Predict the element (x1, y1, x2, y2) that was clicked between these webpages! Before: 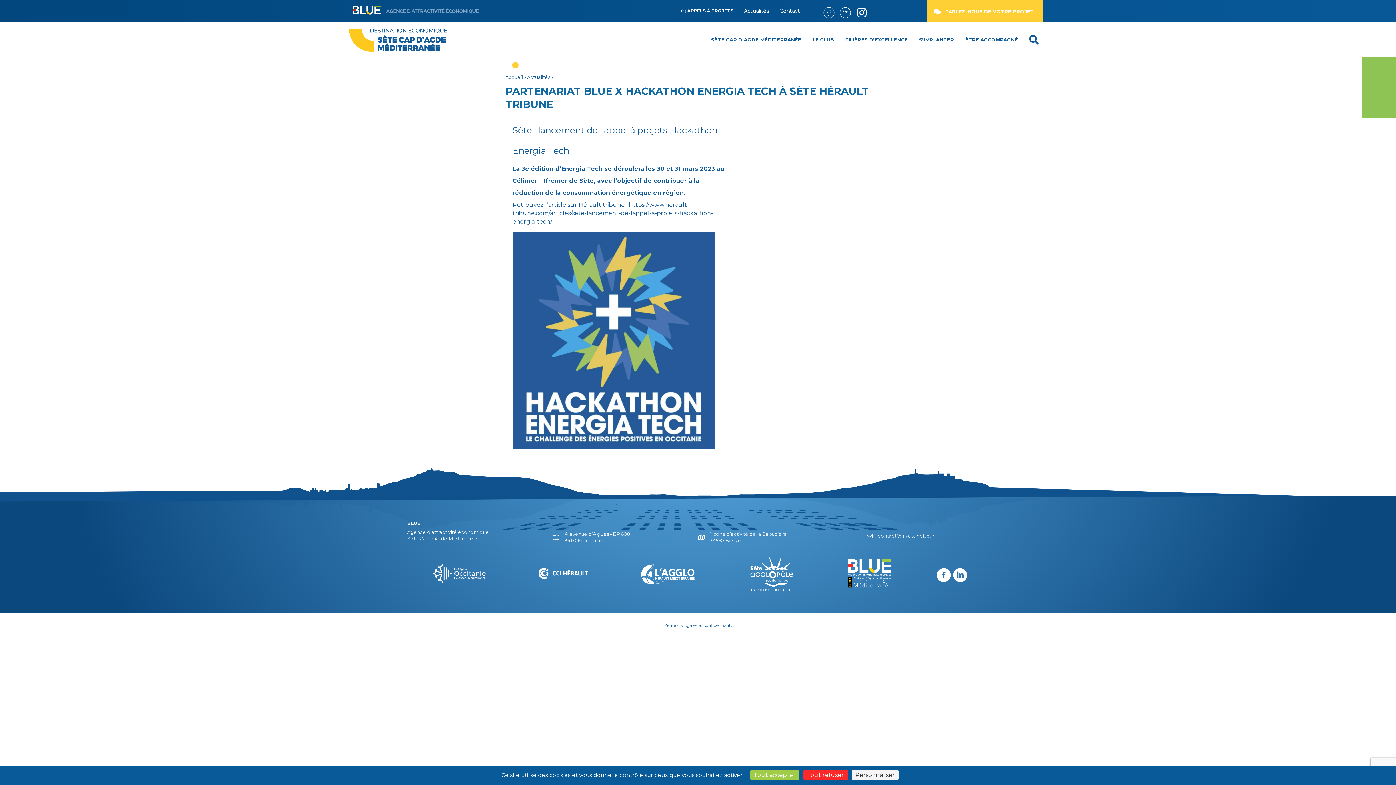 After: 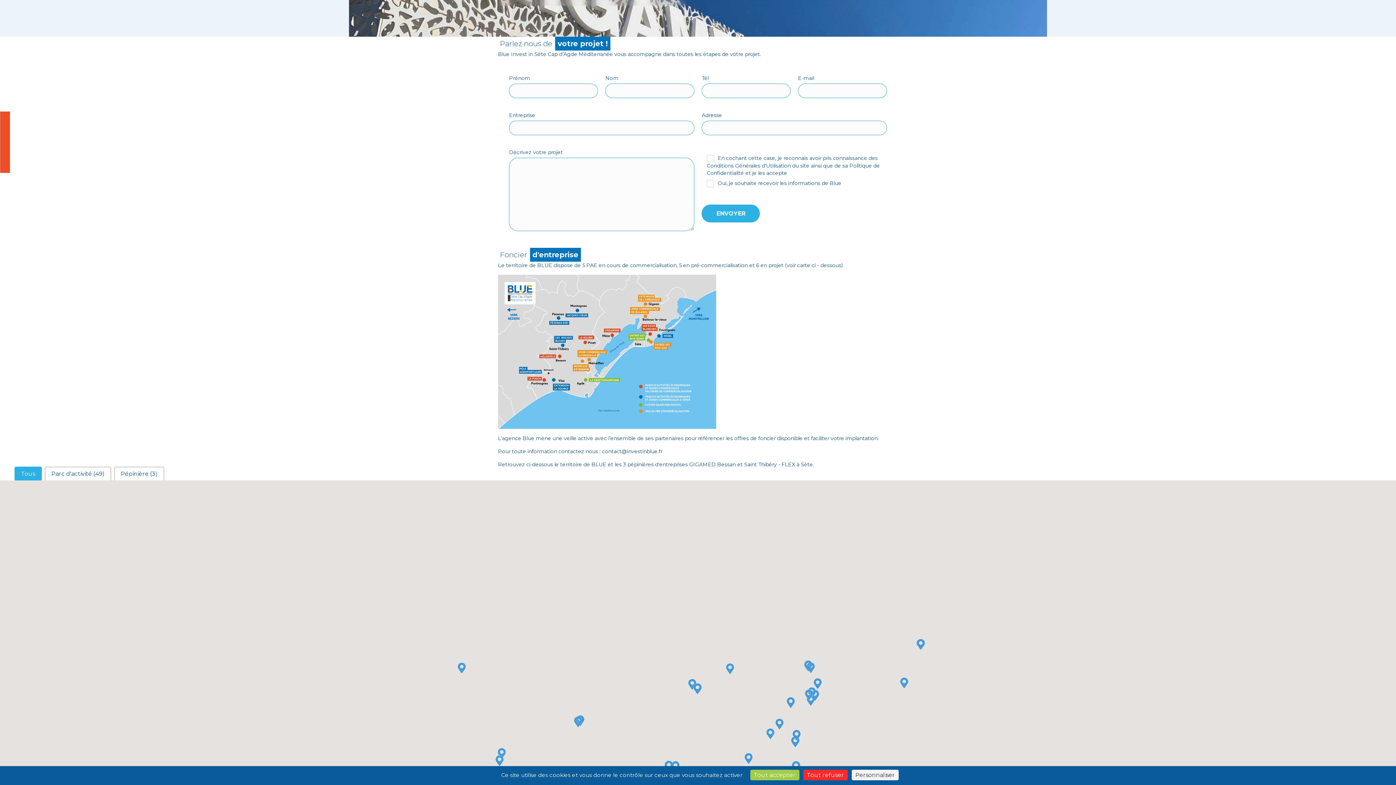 Action: label:  PARLEZ-NOUS DE VOTRE PROJET ! bbox: (927, 0, 1043, 22)